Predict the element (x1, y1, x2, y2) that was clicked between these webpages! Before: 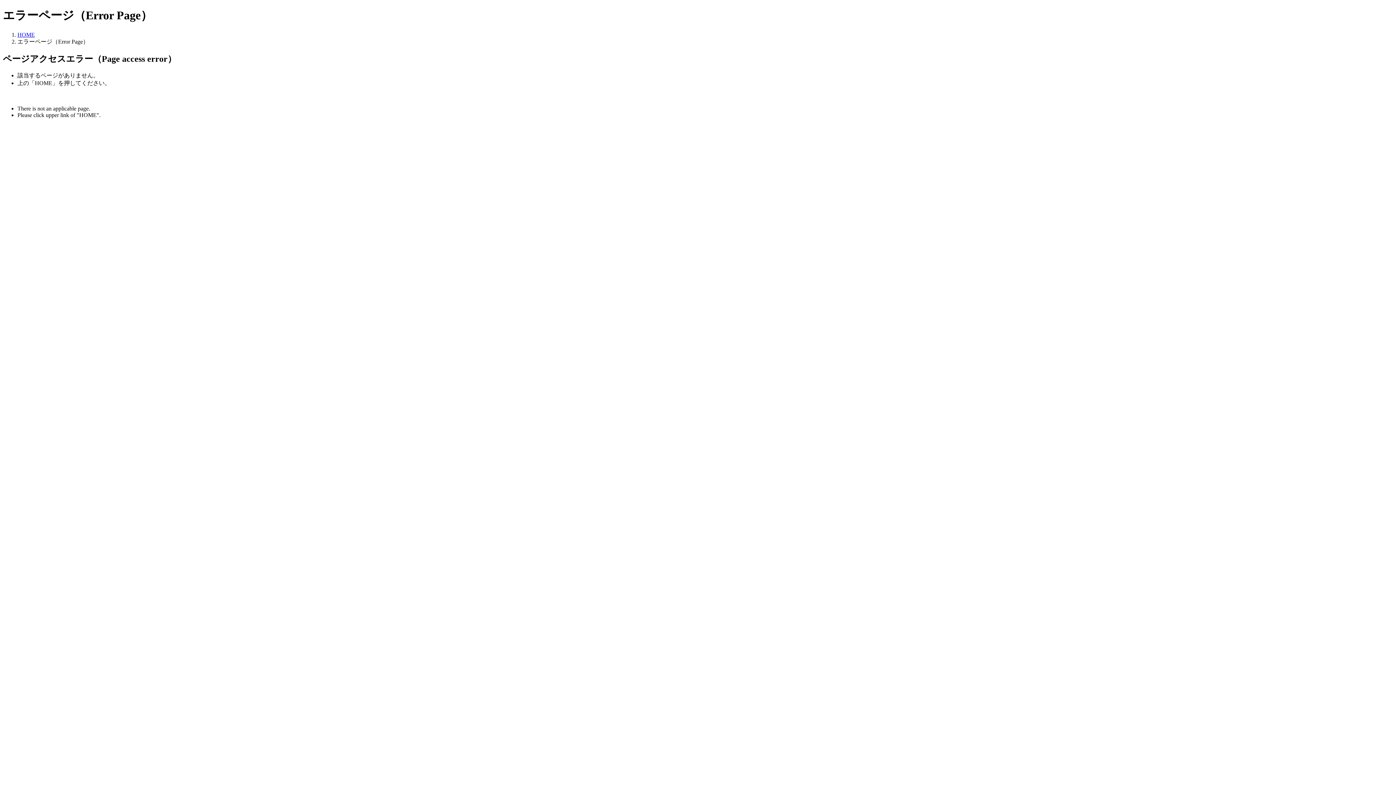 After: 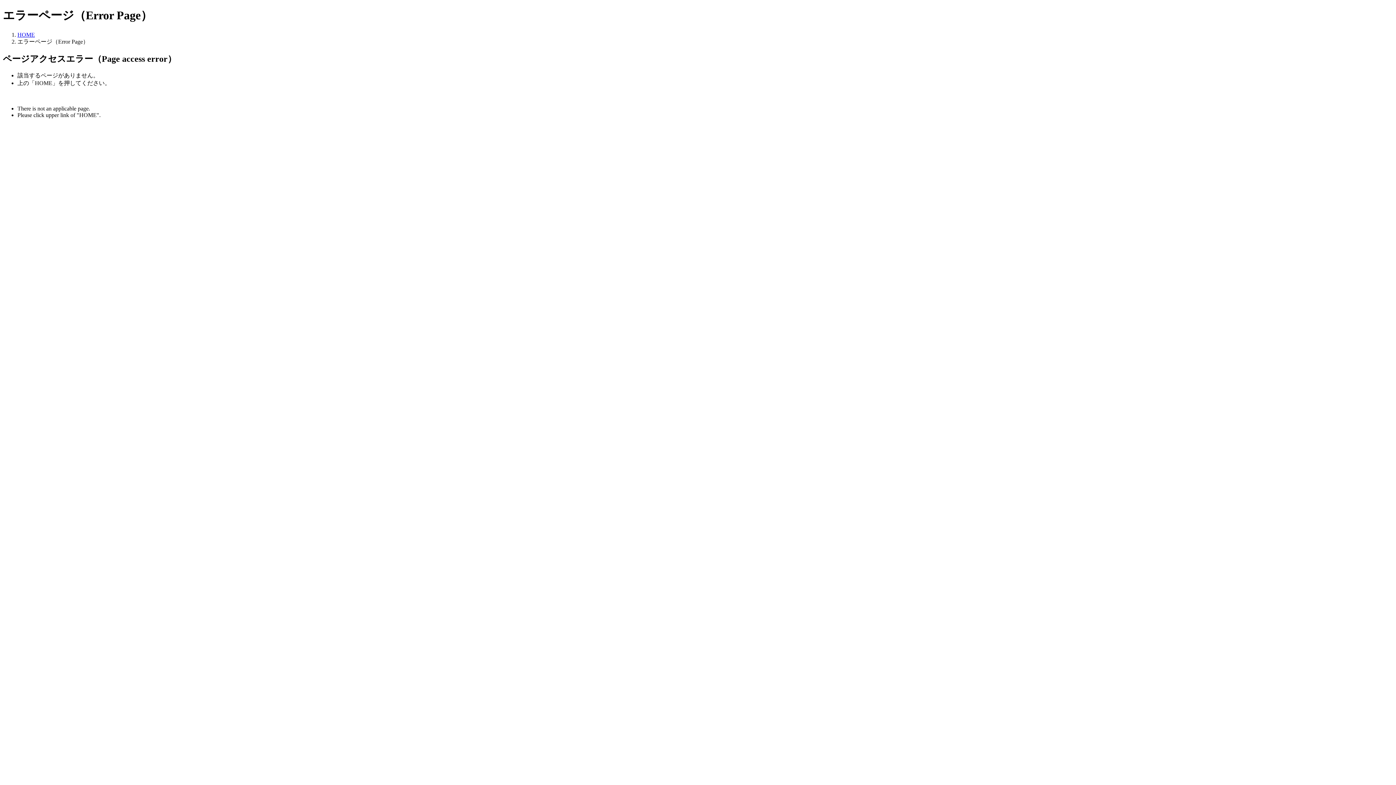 Action: bbox: (17, 31, 34, 37) label: HOME